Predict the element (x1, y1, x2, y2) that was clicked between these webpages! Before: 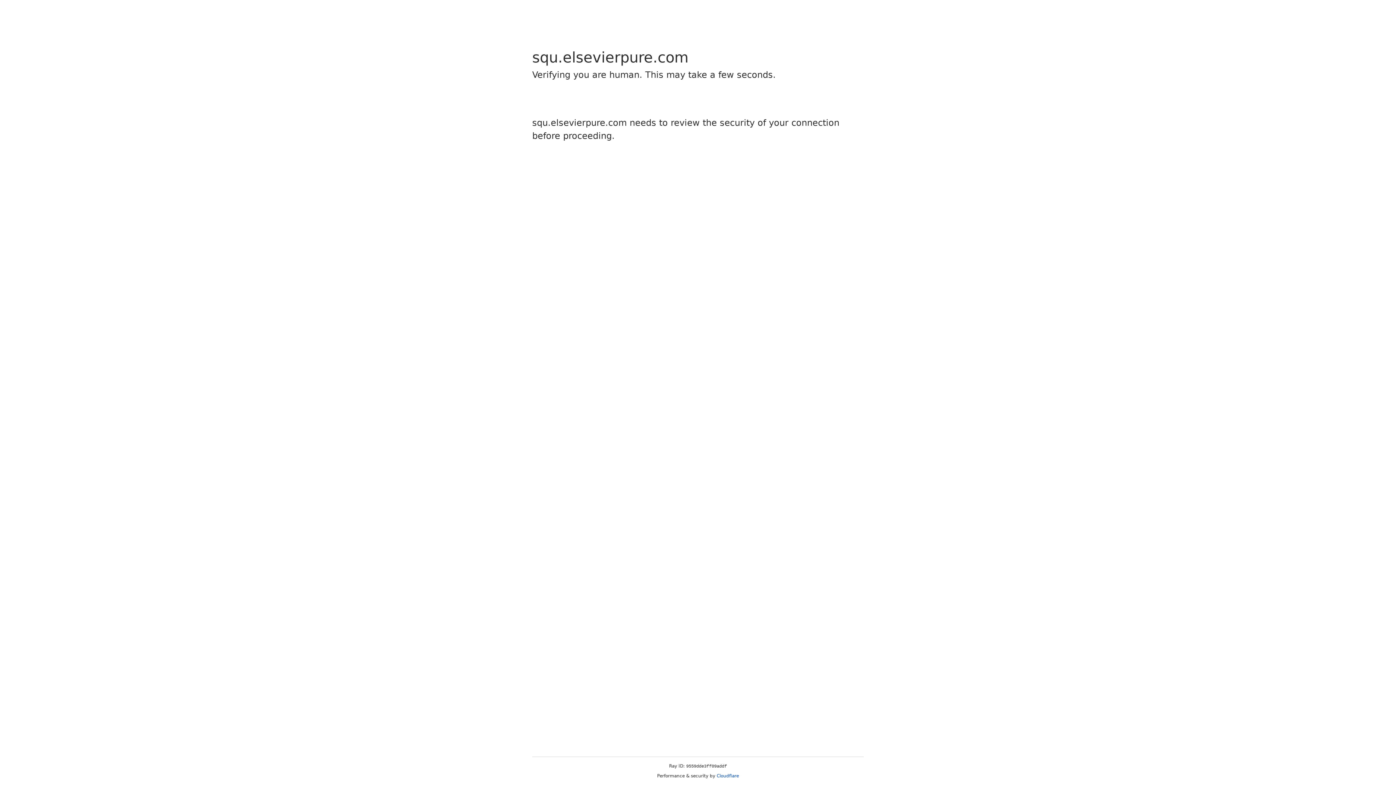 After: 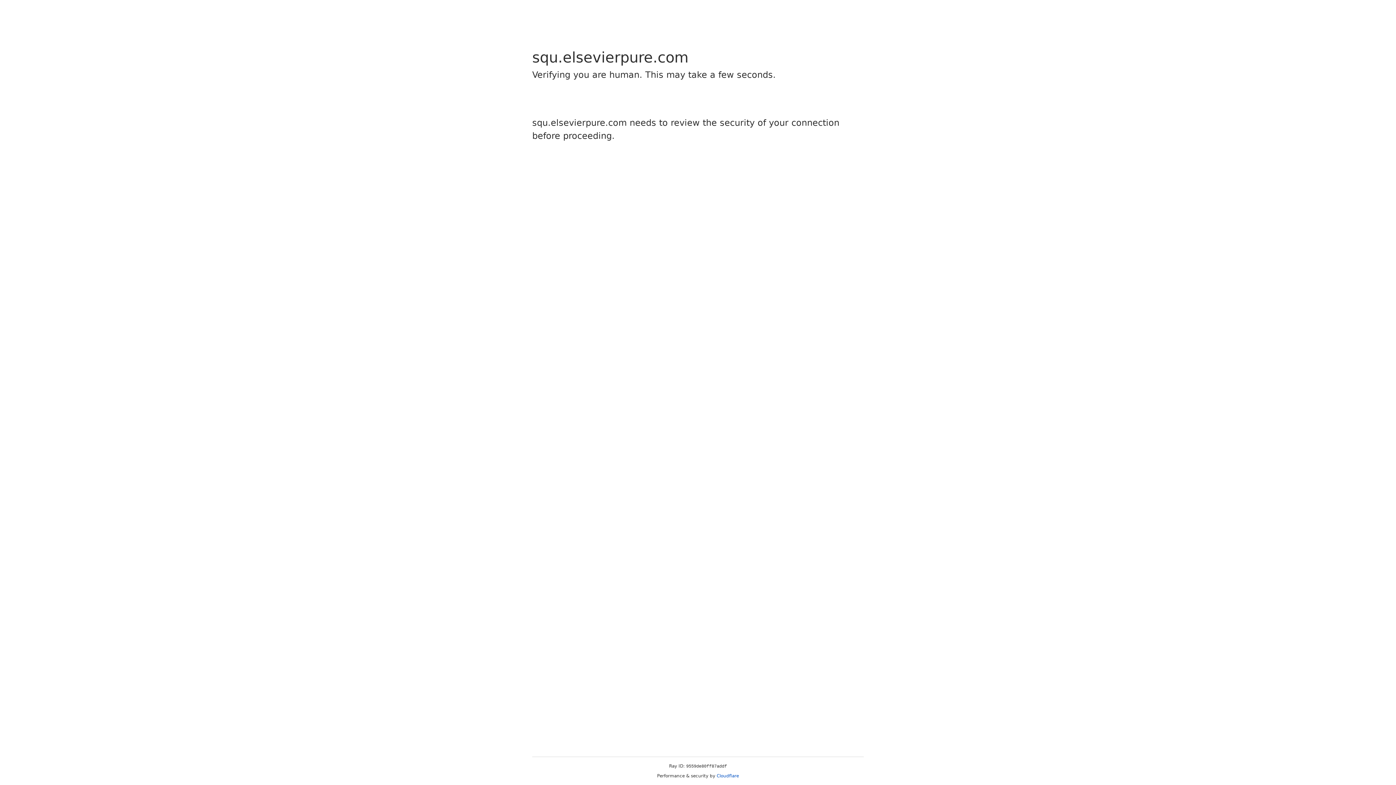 Action: label: Cloudflare bbox: (716, 773, 739, 778)